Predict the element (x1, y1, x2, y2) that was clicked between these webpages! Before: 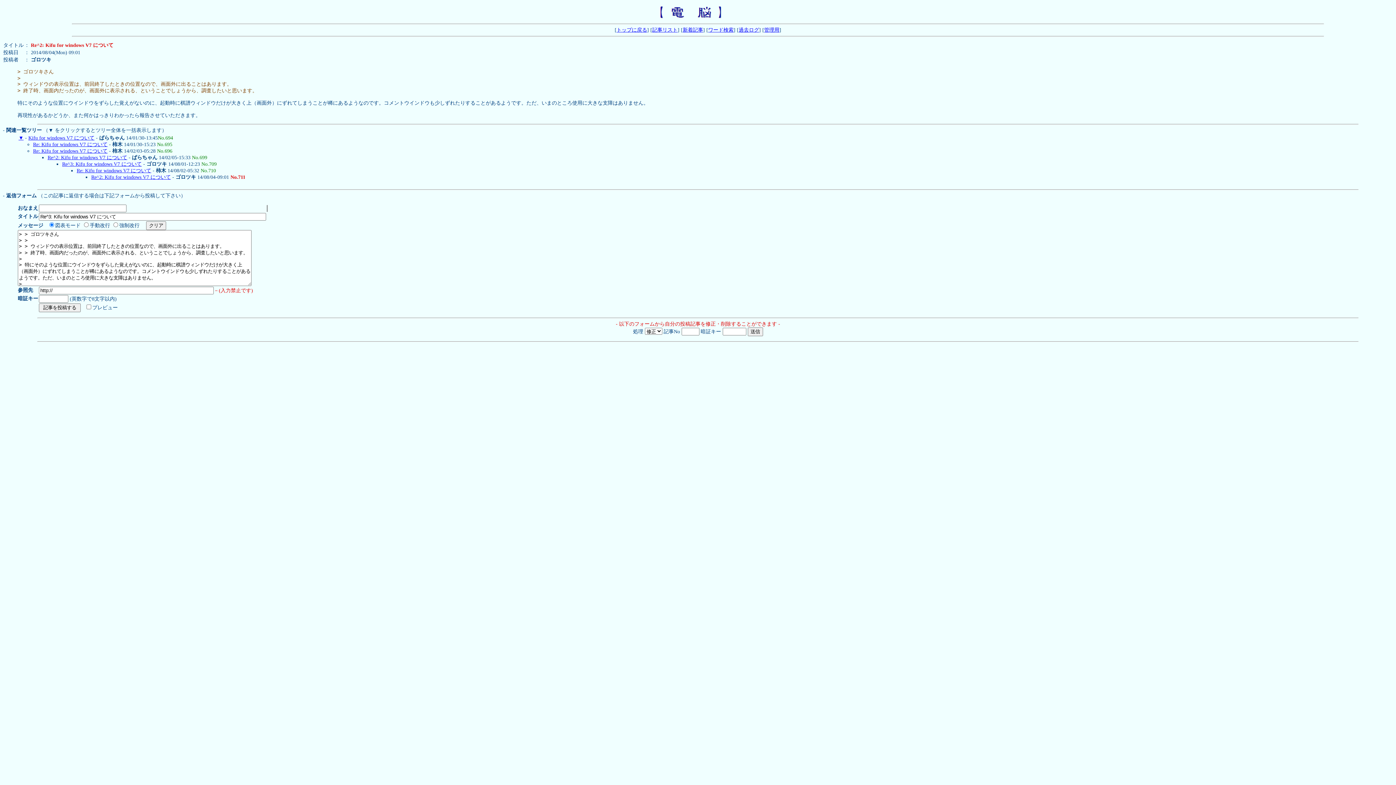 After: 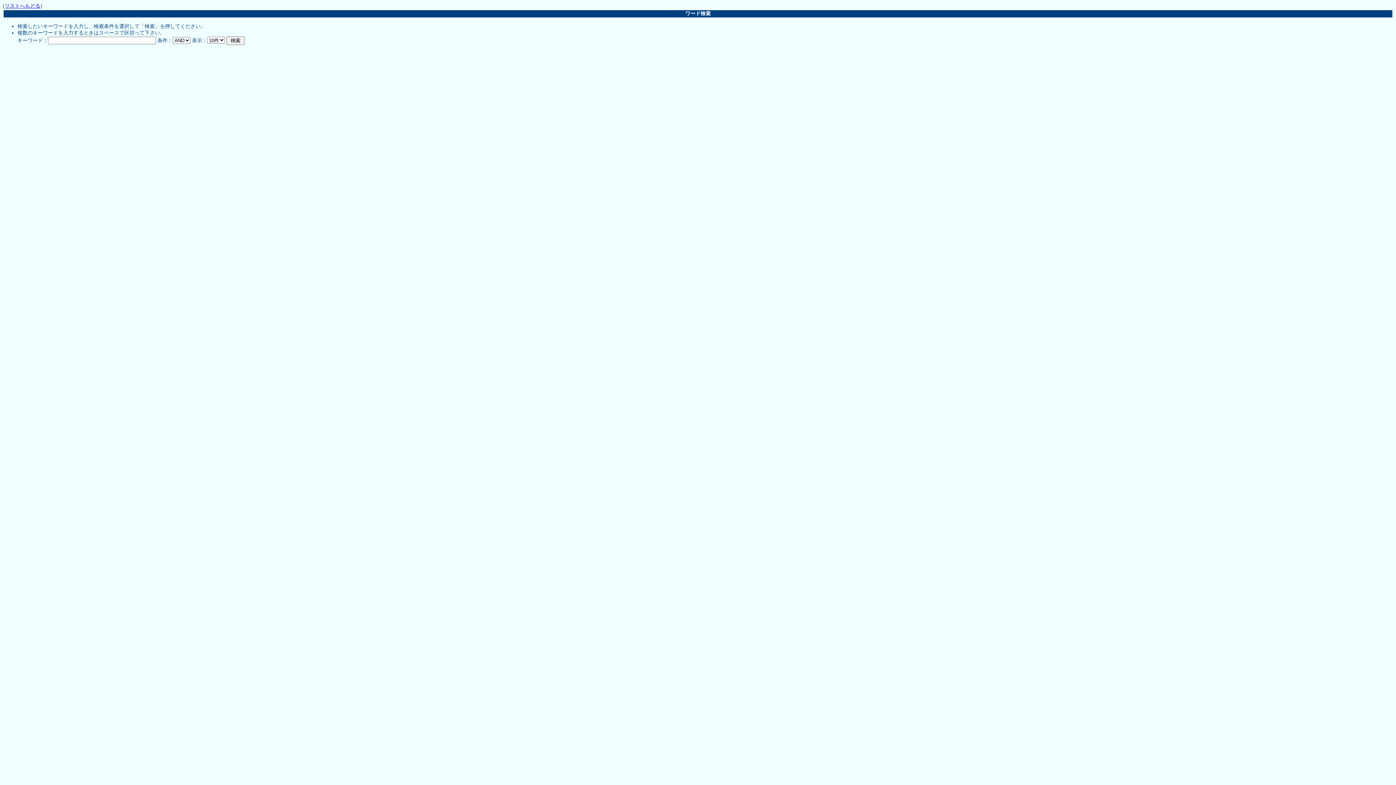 Action: label: ワード検索 bbox: (708, 27, 733, 32)